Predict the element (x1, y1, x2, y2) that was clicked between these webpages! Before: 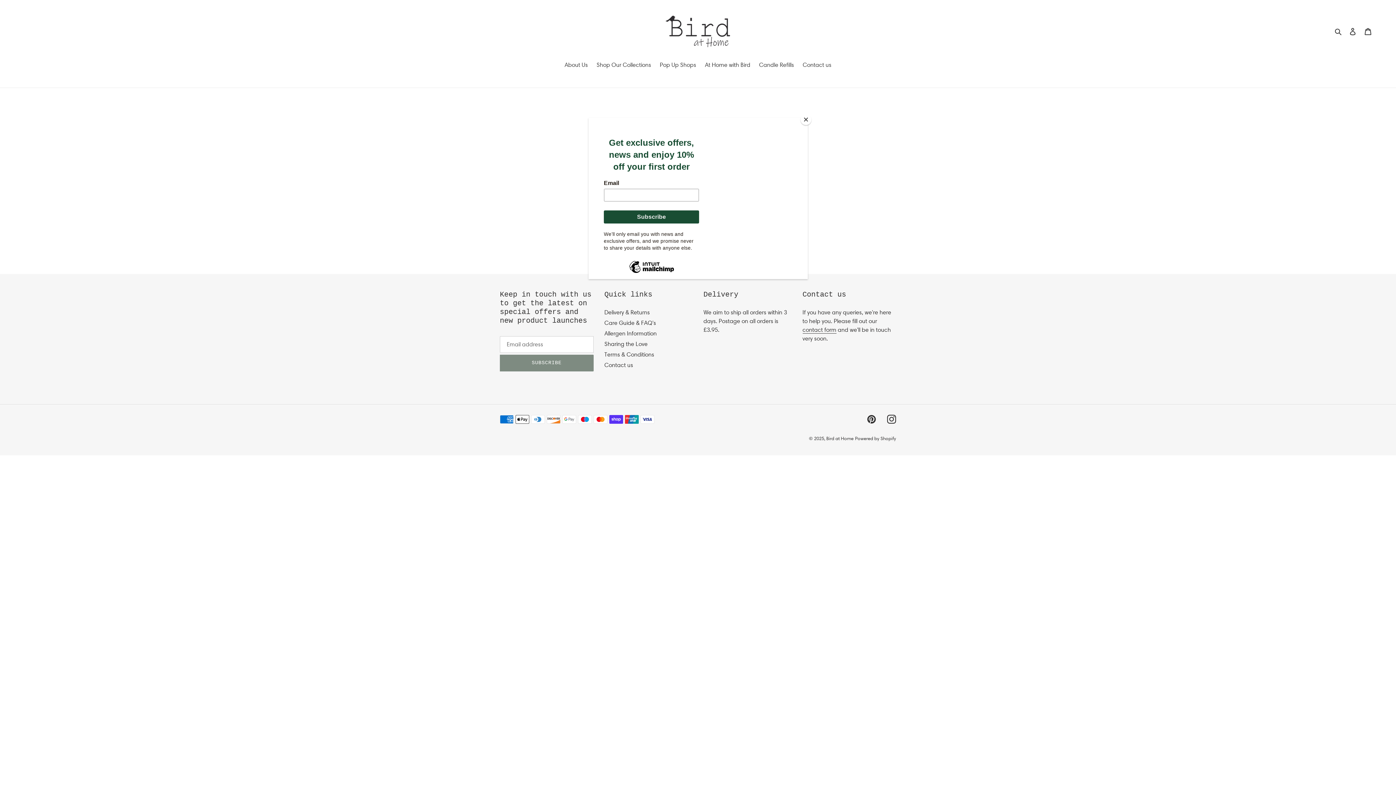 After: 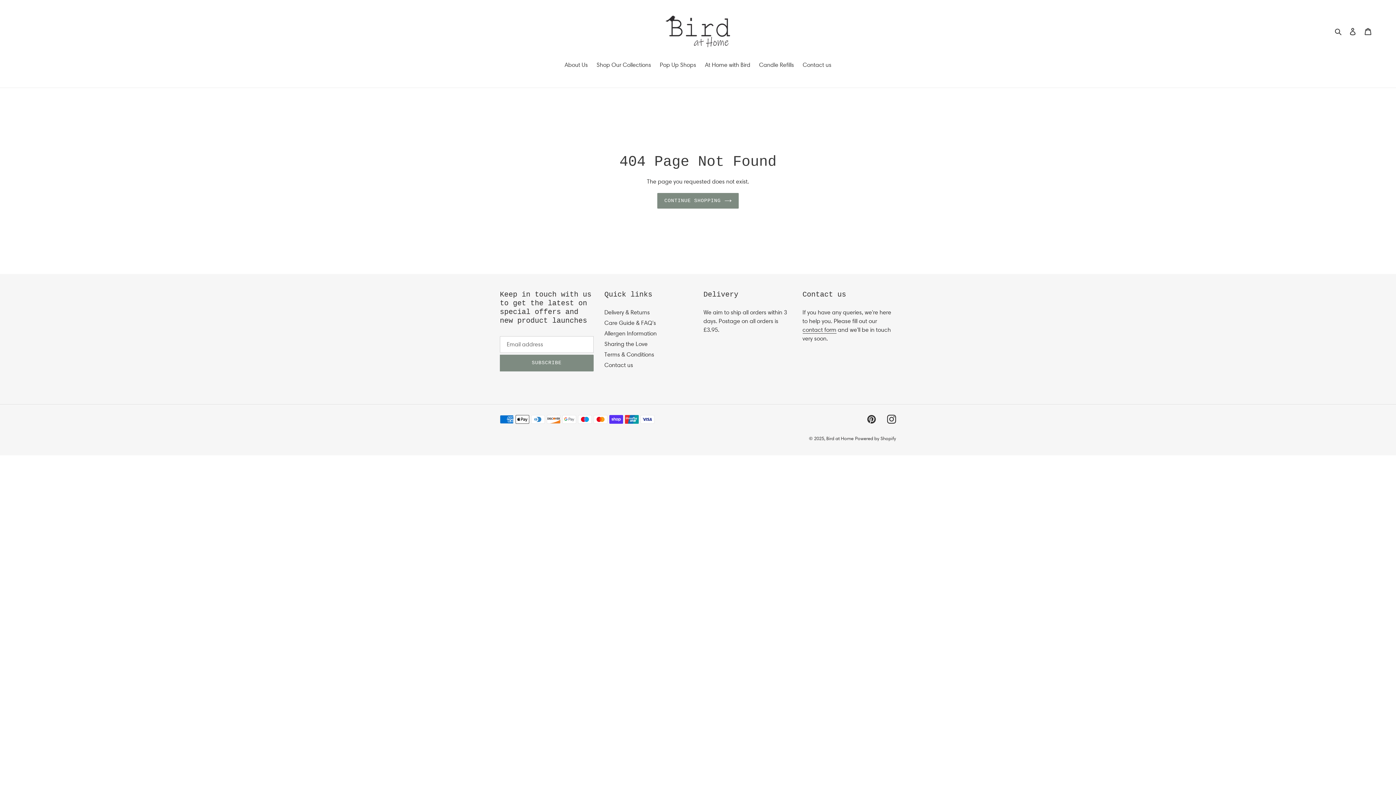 Action: label: Close bbox: (800, 114, 811, 125)